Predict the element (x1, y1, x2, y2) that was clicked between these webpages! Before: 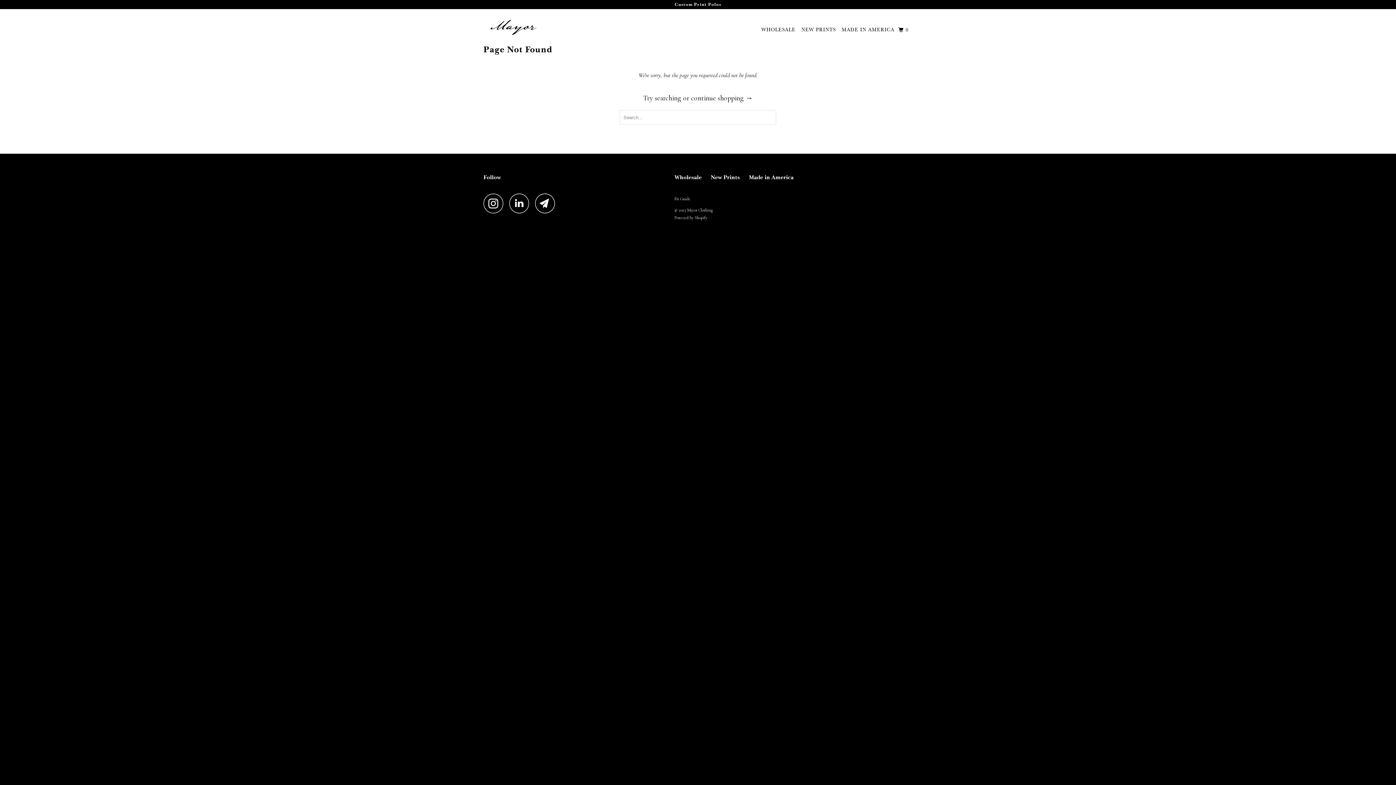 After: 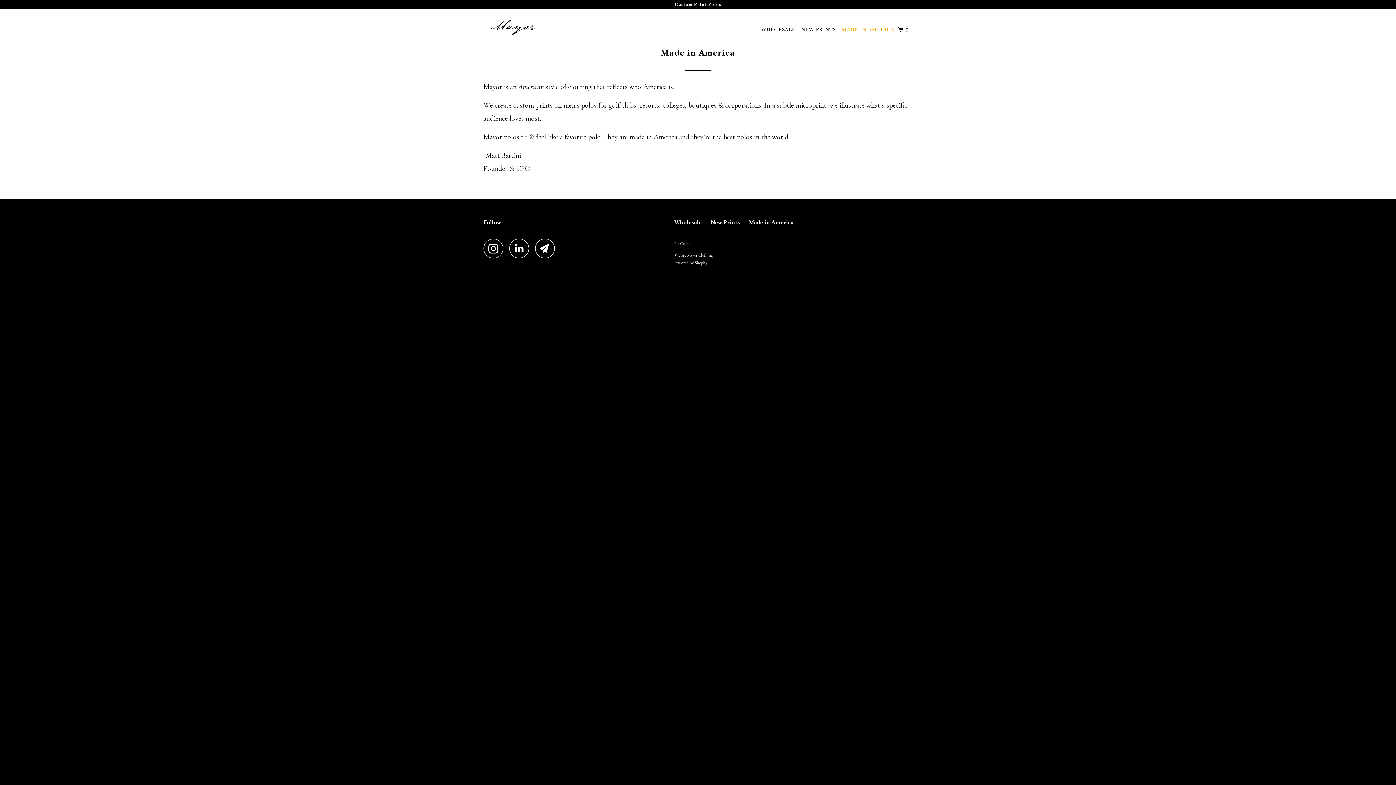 Action: label: Made in America bbox: (749, 170, 793, 183)